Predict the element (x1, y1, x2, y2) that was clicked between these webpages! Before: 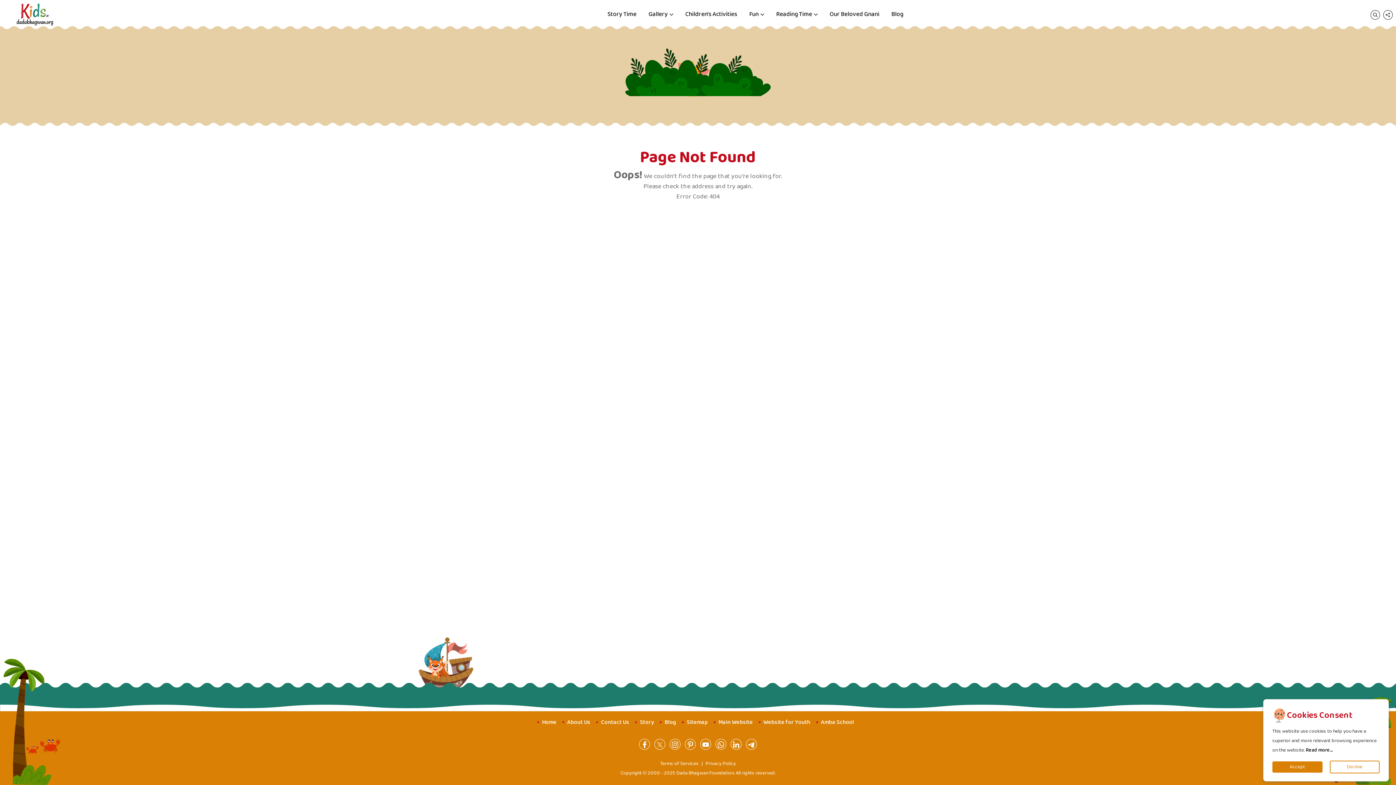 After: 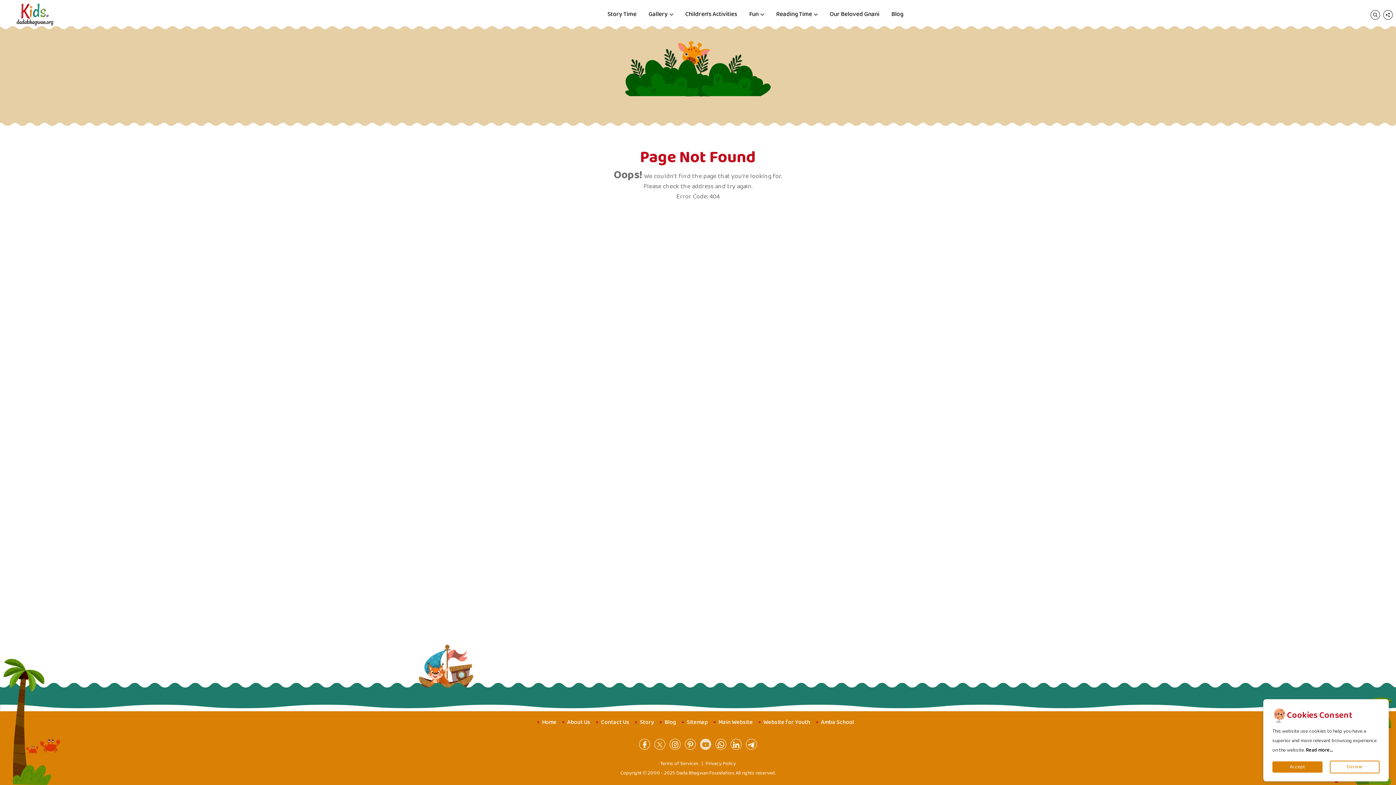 Action: bbox: (701, 739, 709, 749)